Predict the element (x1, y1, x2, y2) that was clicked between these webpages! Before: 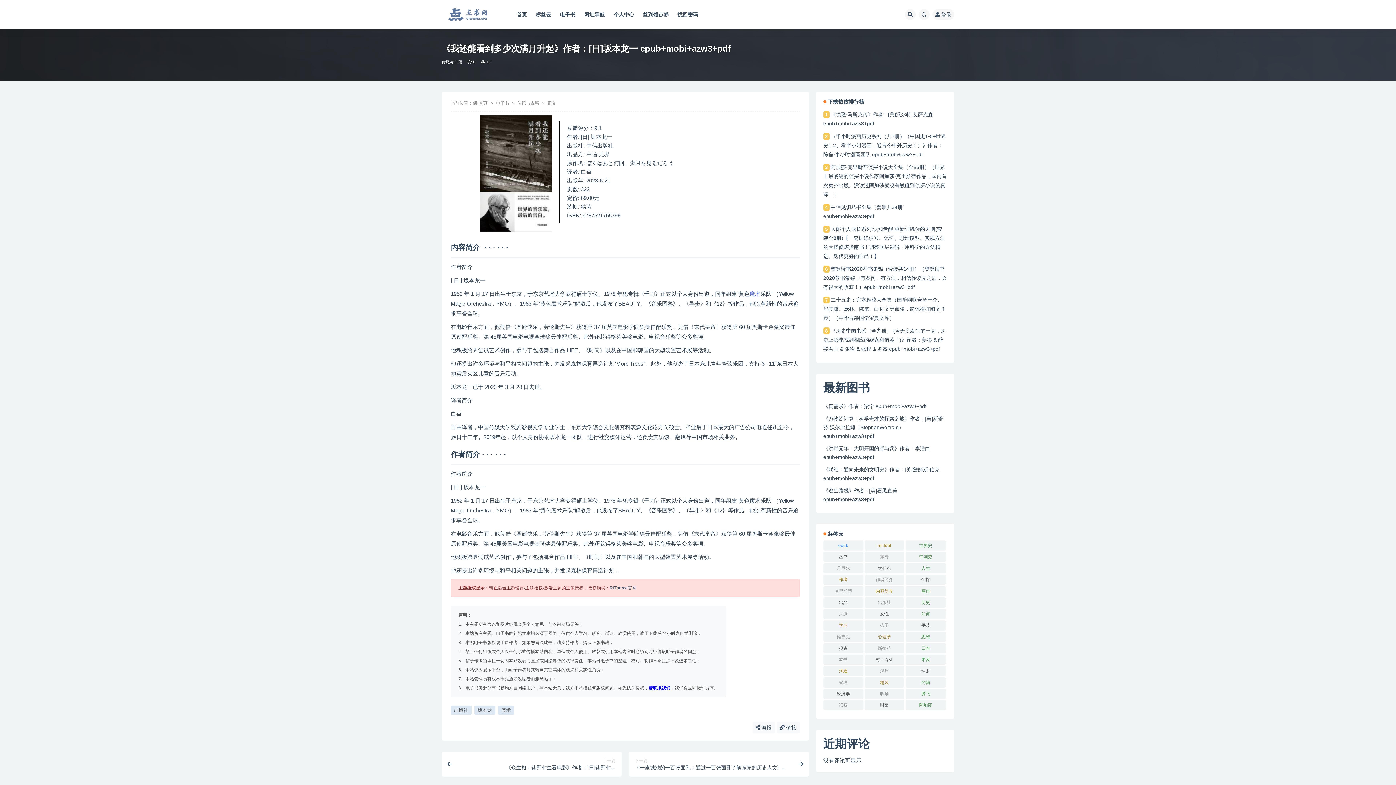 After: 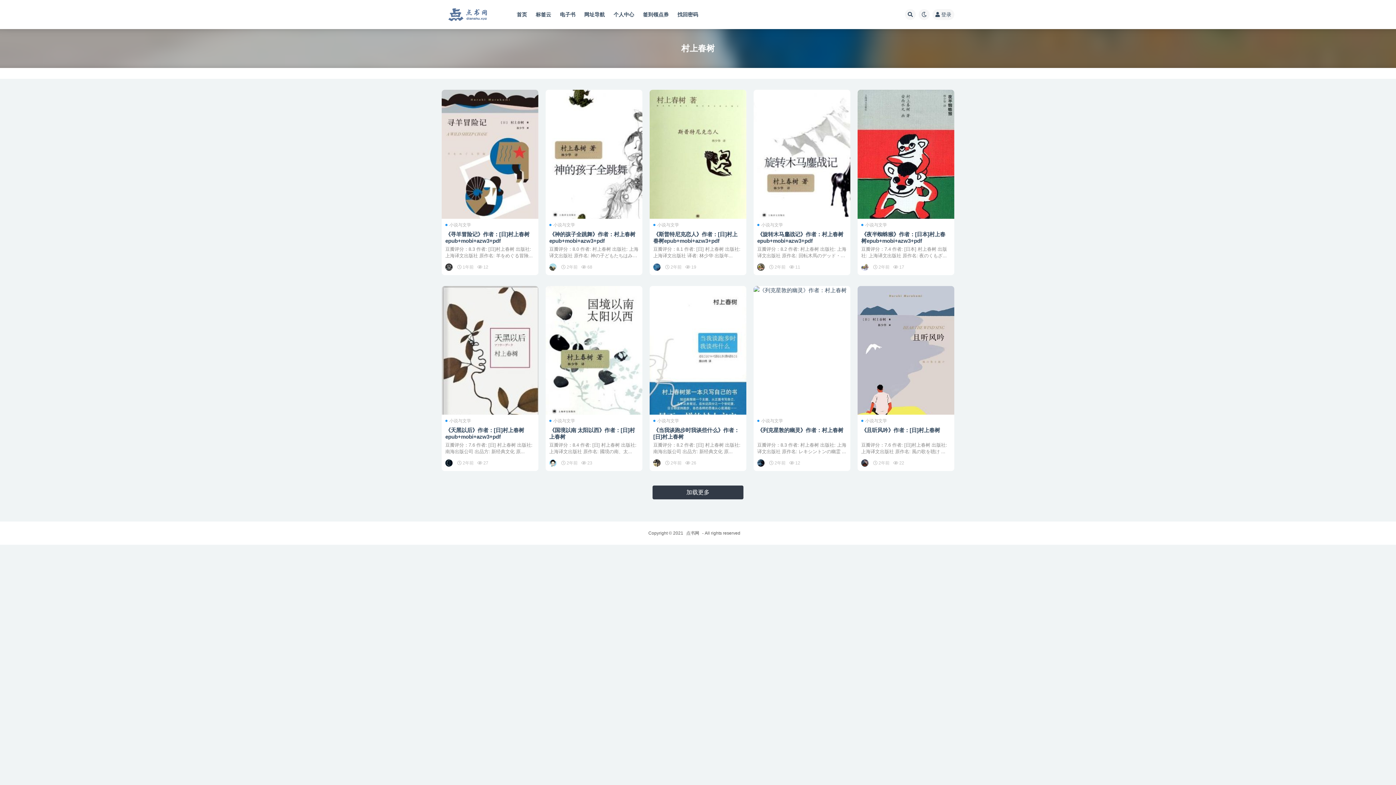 Action: bbox: (864, 654, 904, 665) label: 村上春树 (18个项目)